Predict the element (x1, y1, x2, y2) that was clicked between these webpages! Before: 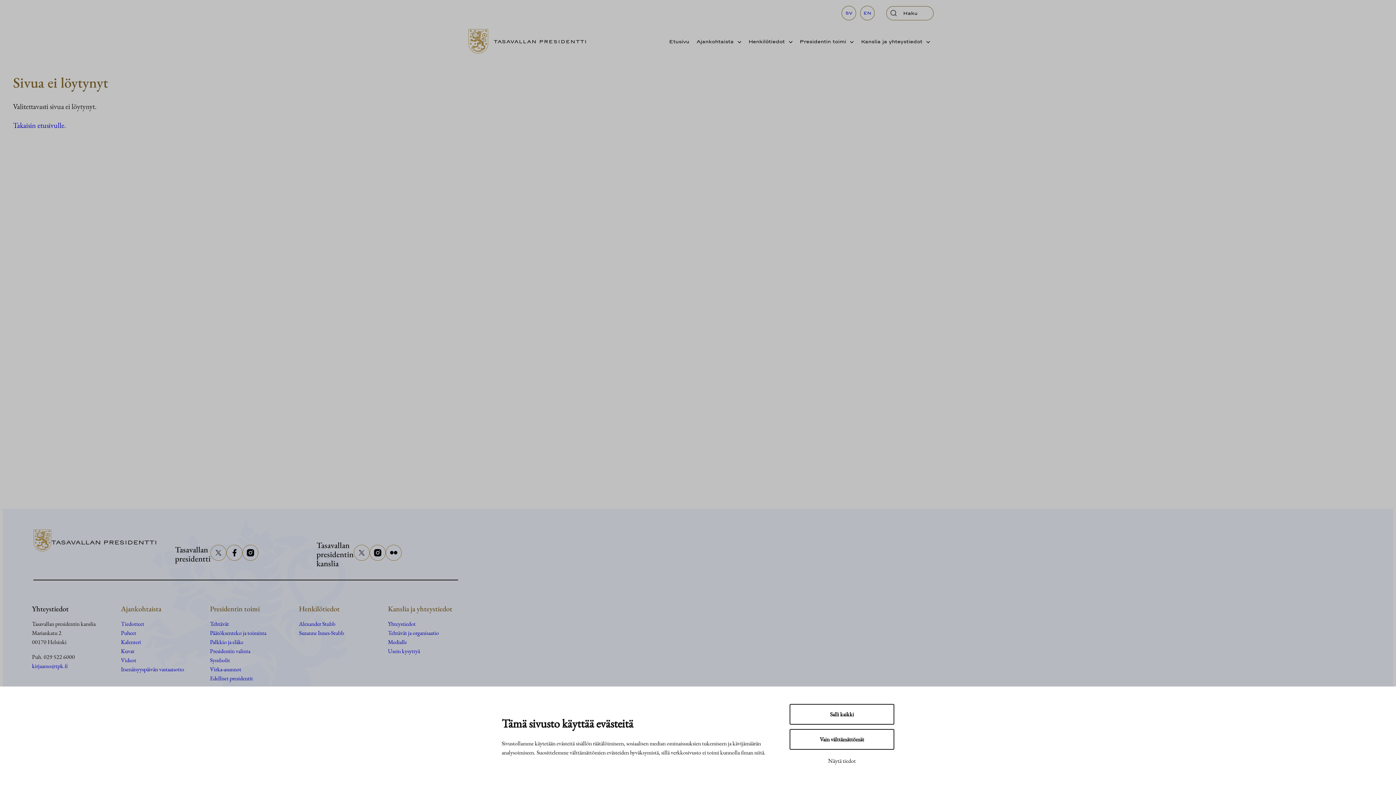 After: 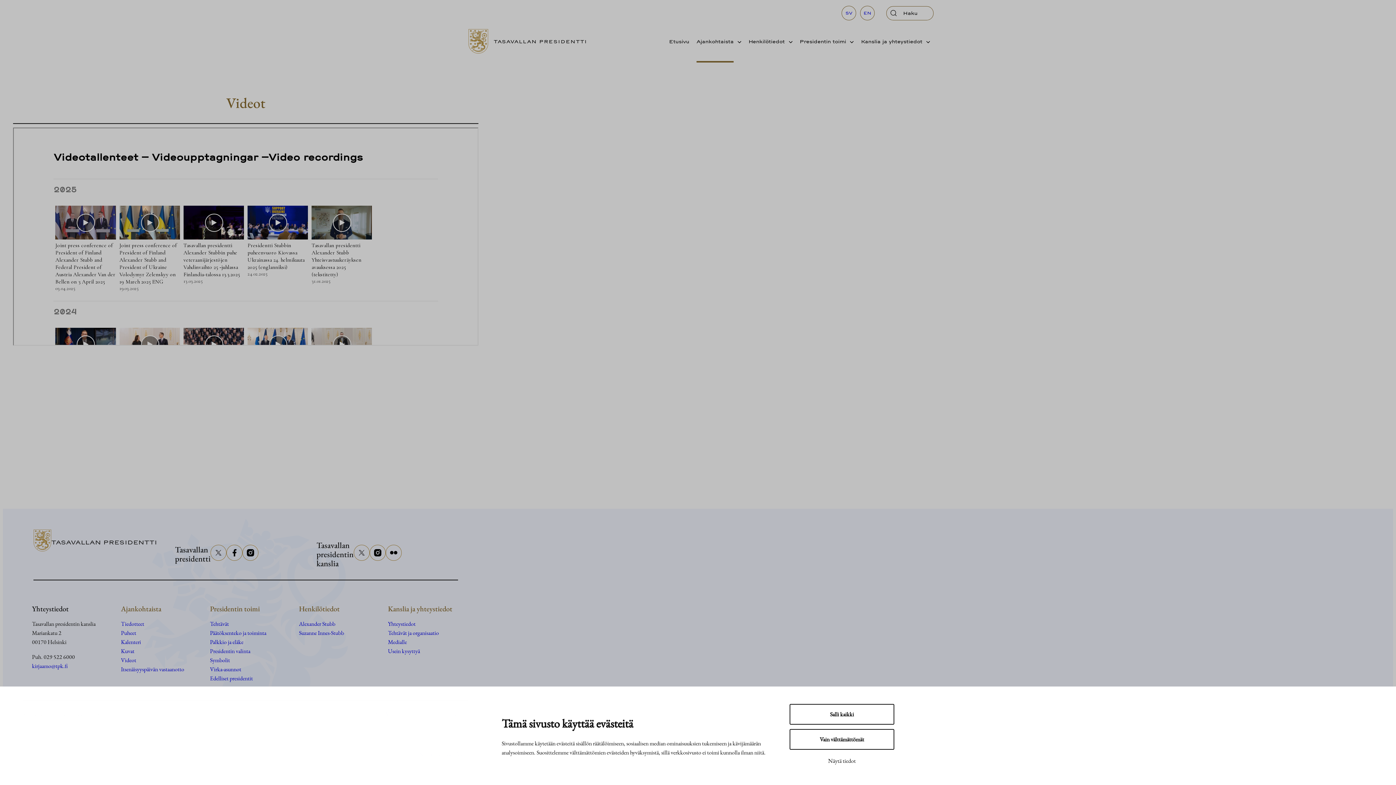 Action: label: Videot bbox: (121, 656, 136, 664)